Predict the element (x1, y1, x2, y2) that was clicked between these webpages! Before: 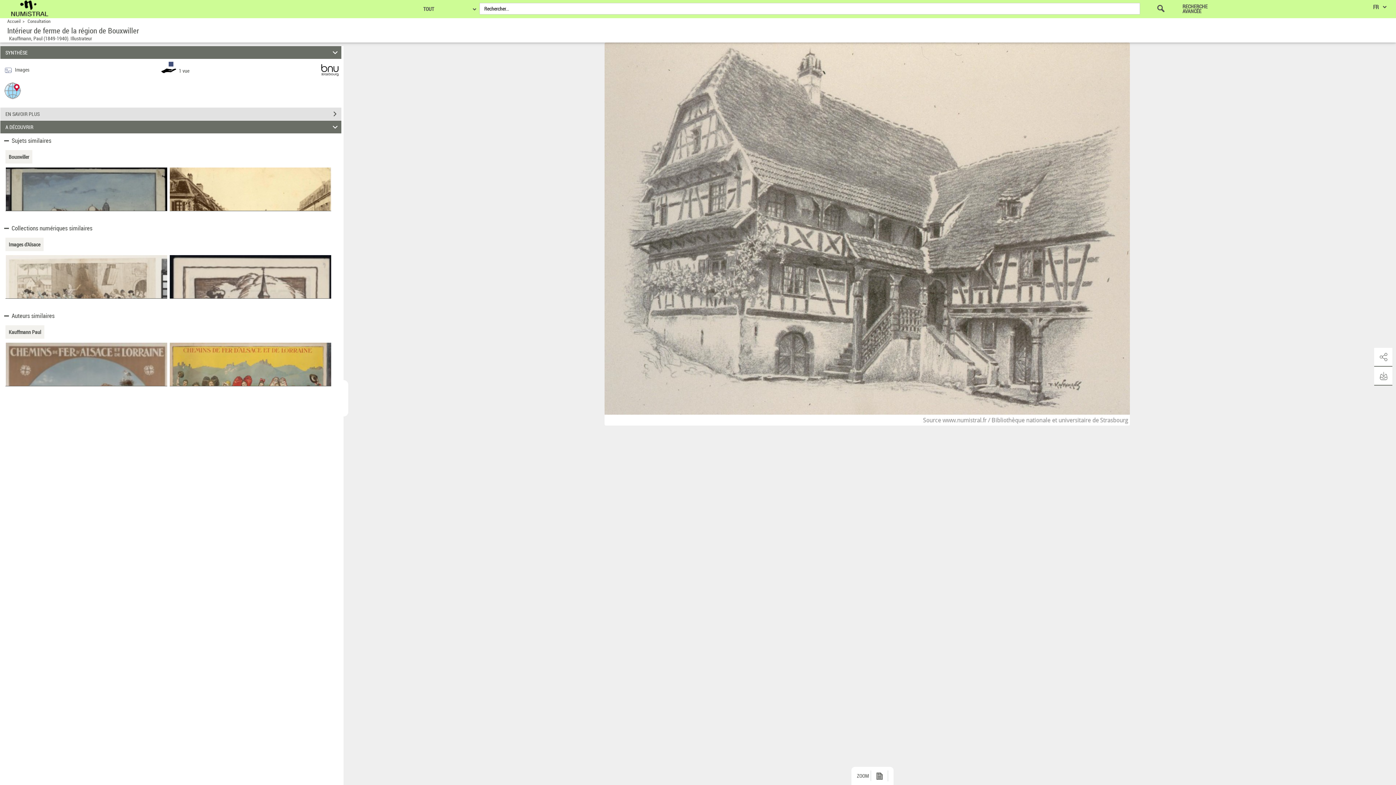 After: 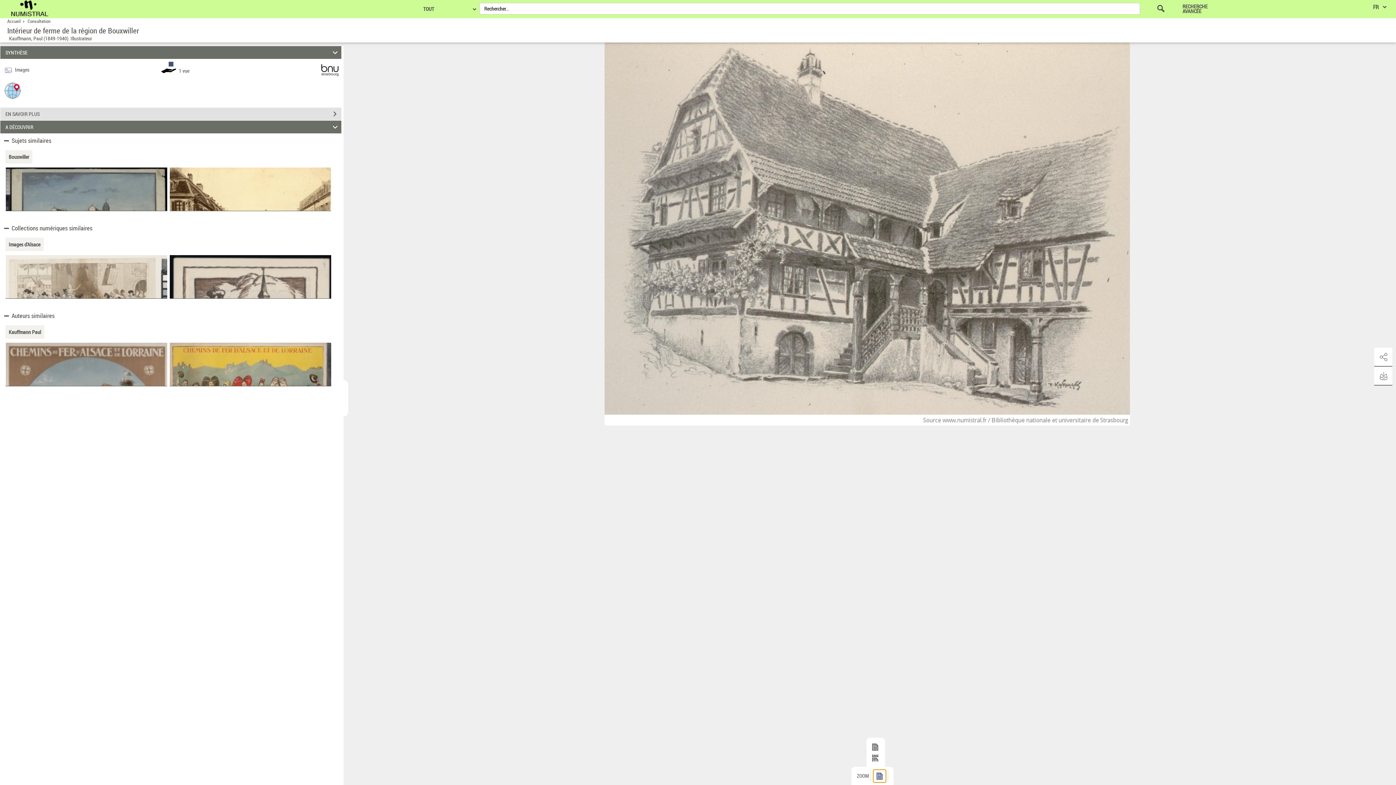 Action: bbox: (874, 771, 886, 781)